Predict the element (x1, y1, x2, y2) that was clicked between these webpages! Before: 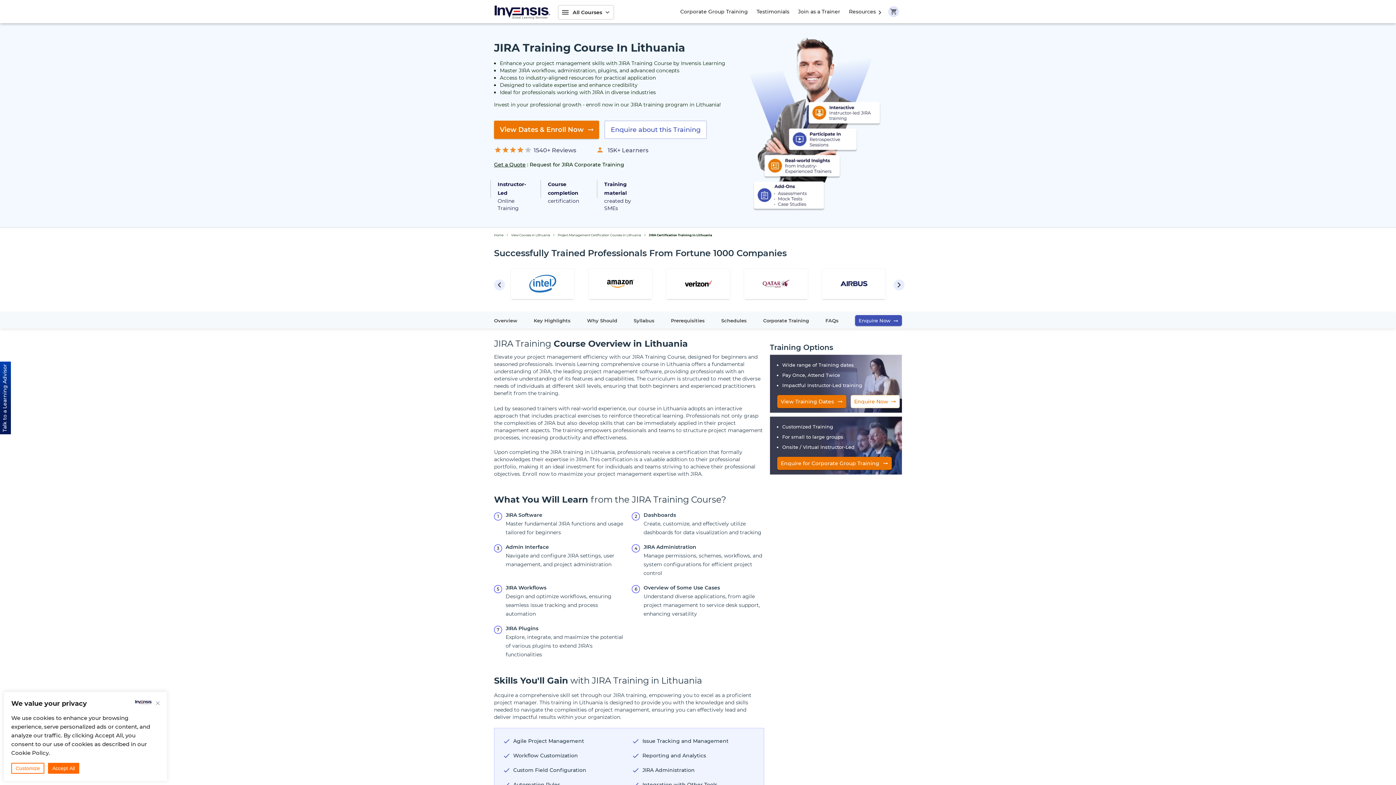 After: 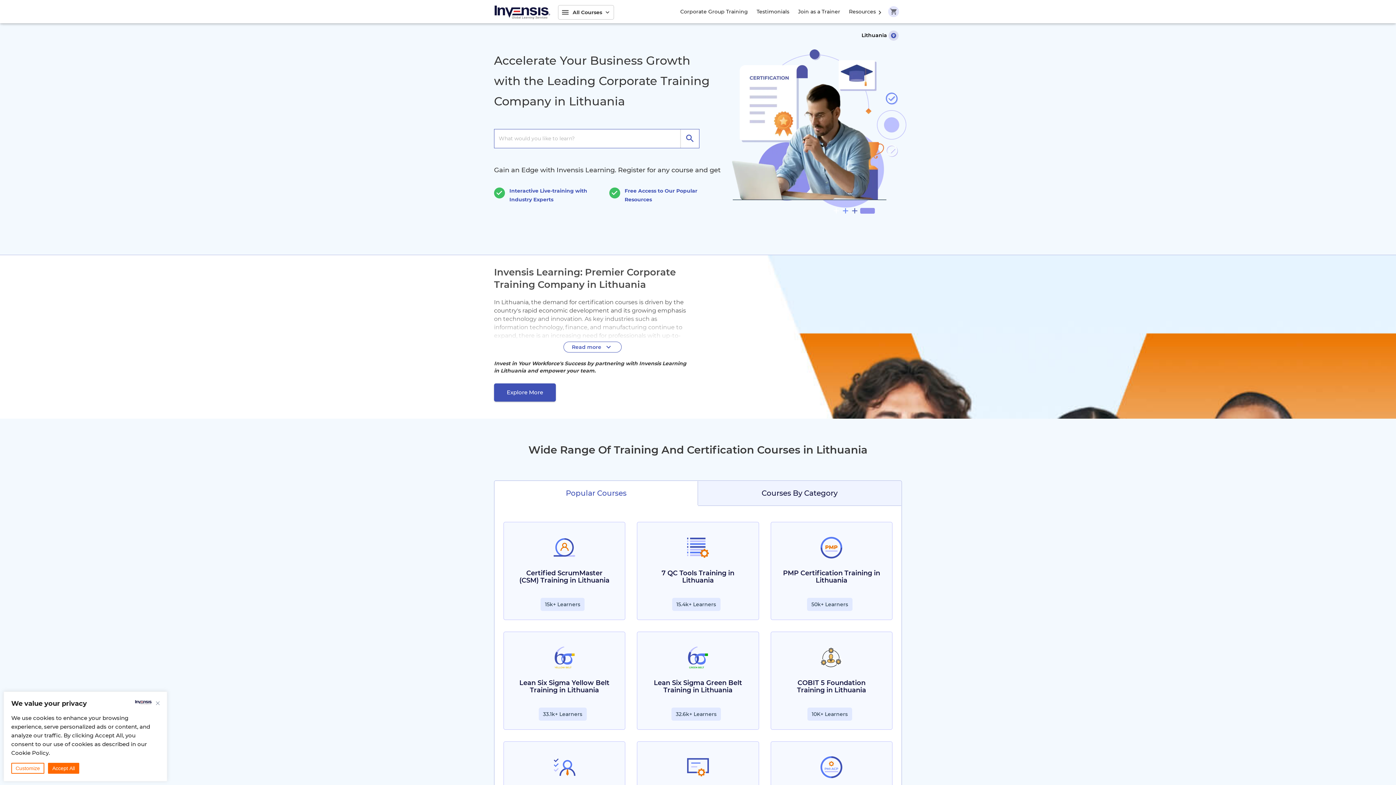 Action: bbox: (494, 14, 550, 20)